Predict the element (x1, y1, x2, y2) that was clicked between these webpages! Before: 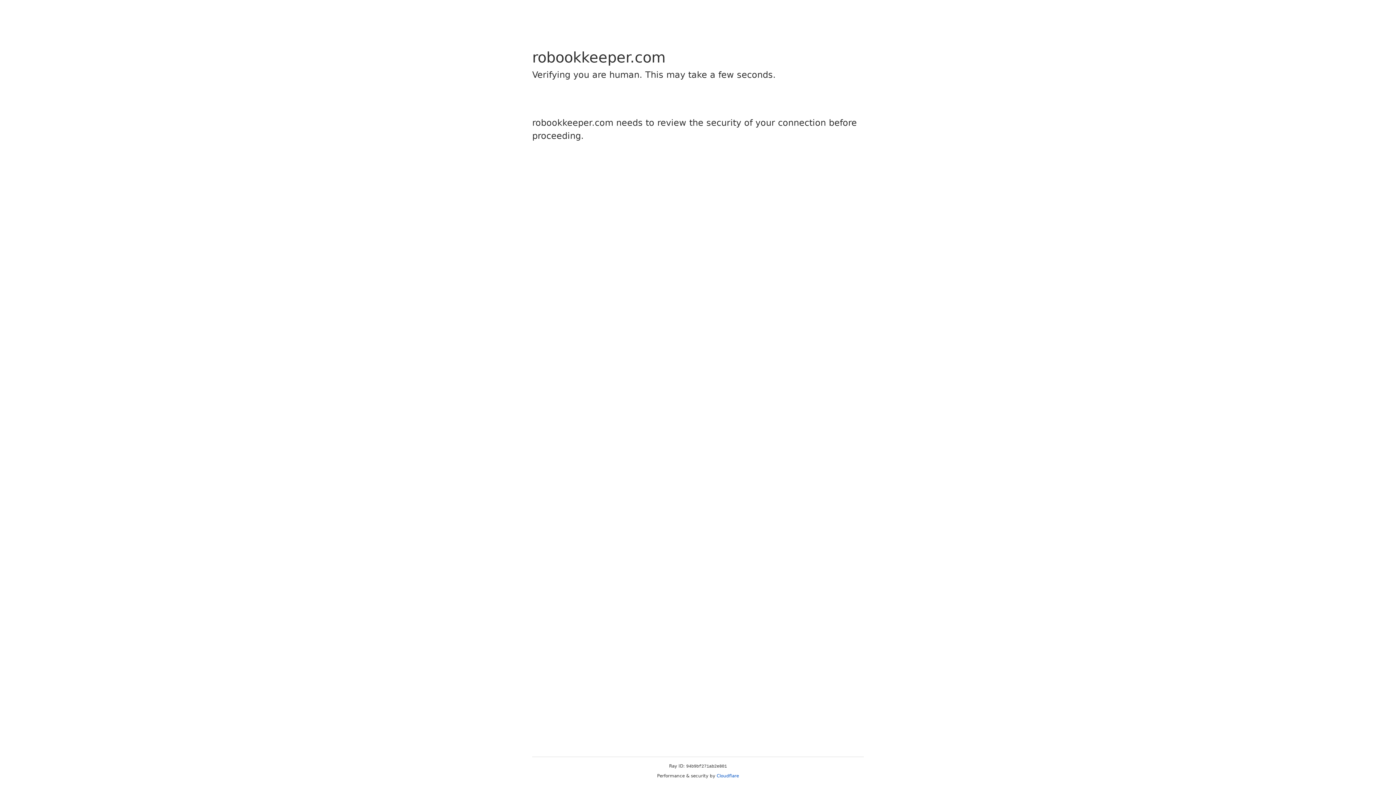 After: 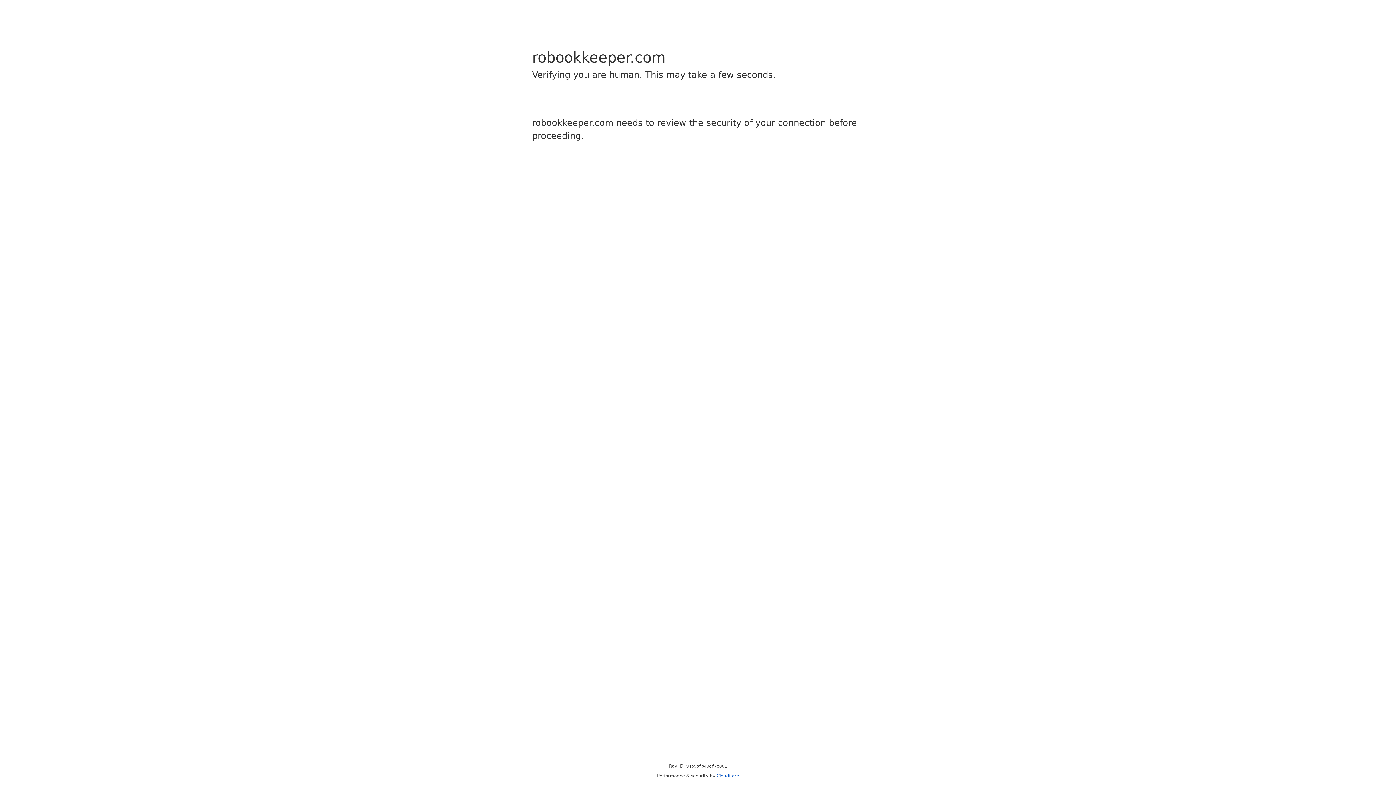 Action: label: Cloudflare bbox: (716, 773, 739, 778)